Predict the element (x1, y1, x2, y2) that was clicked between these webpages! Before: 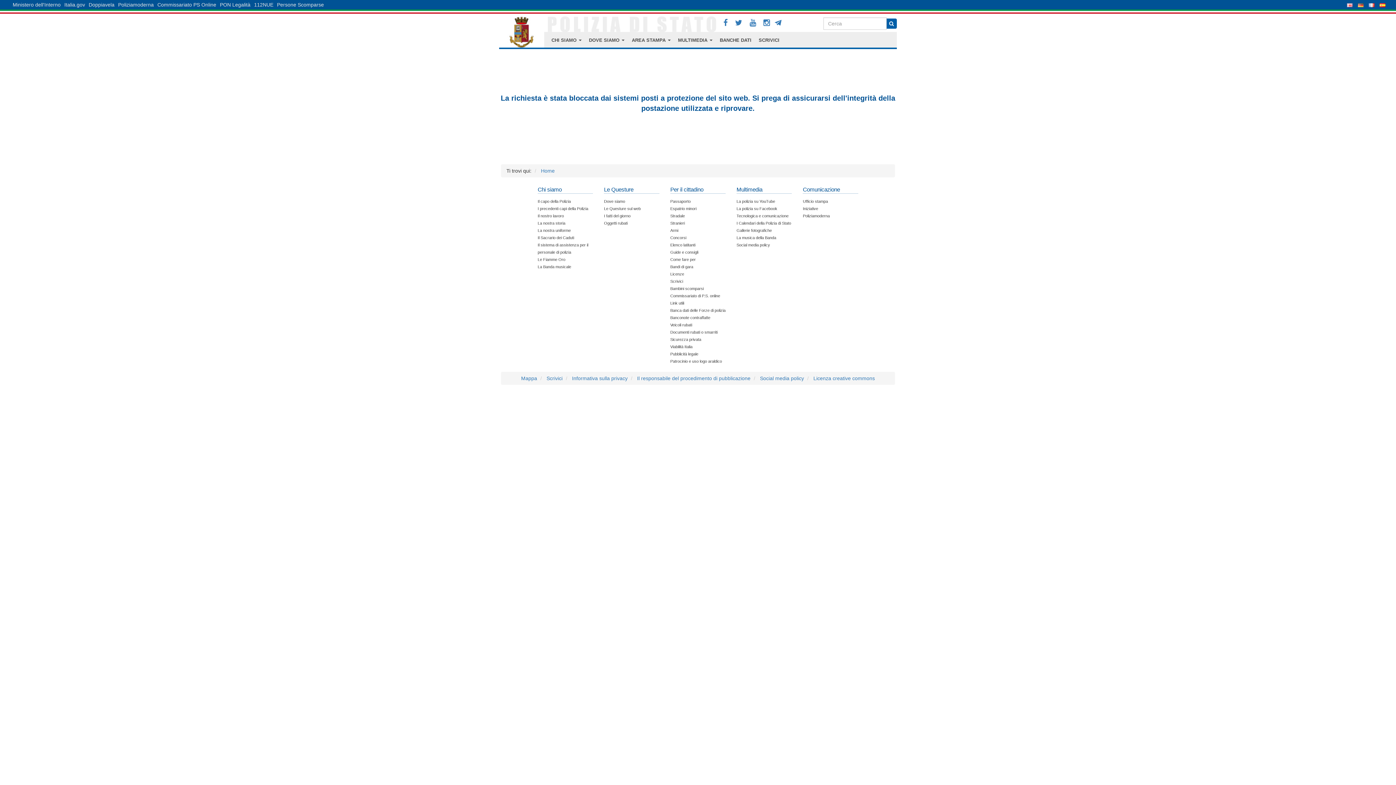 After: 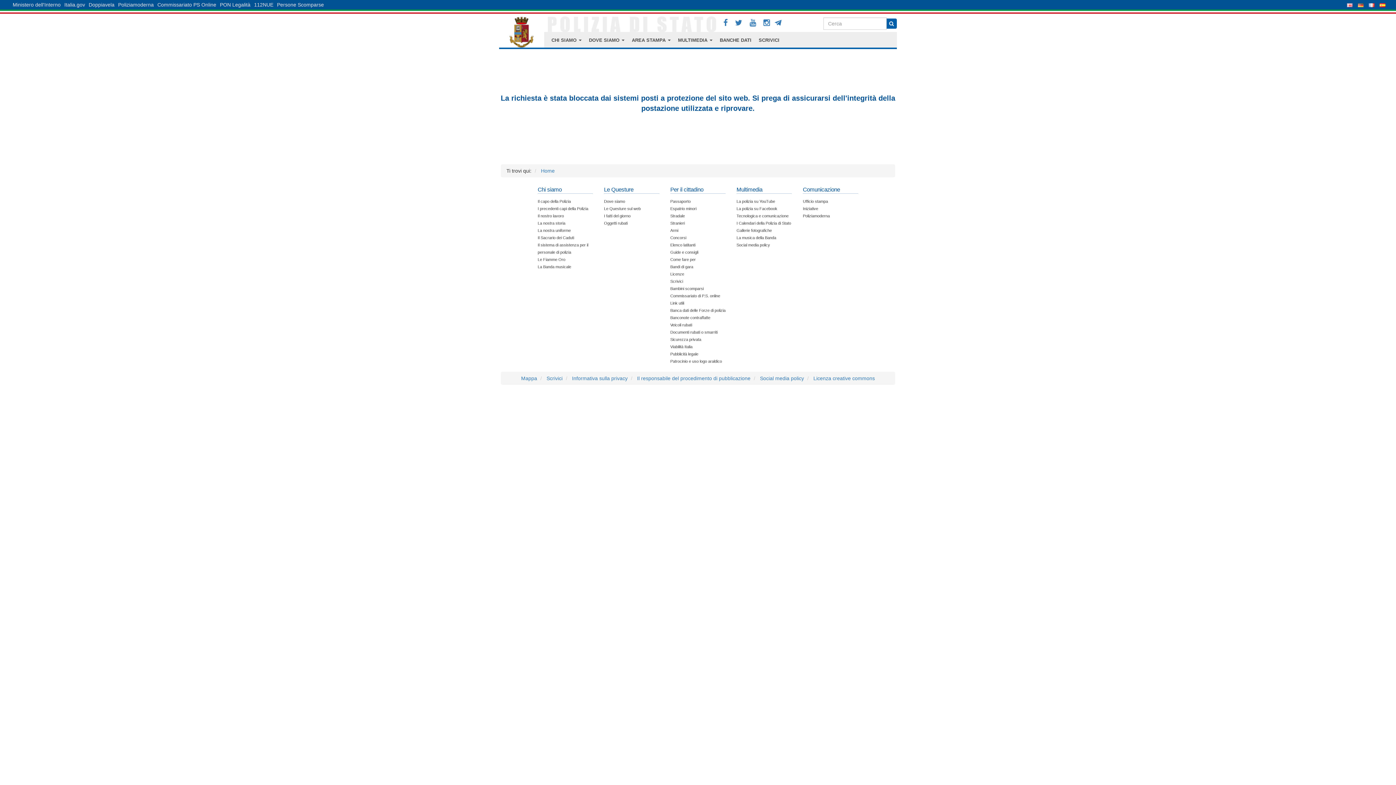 Action: bbox: (670, 250, 698, 254) label: Guide e consigli